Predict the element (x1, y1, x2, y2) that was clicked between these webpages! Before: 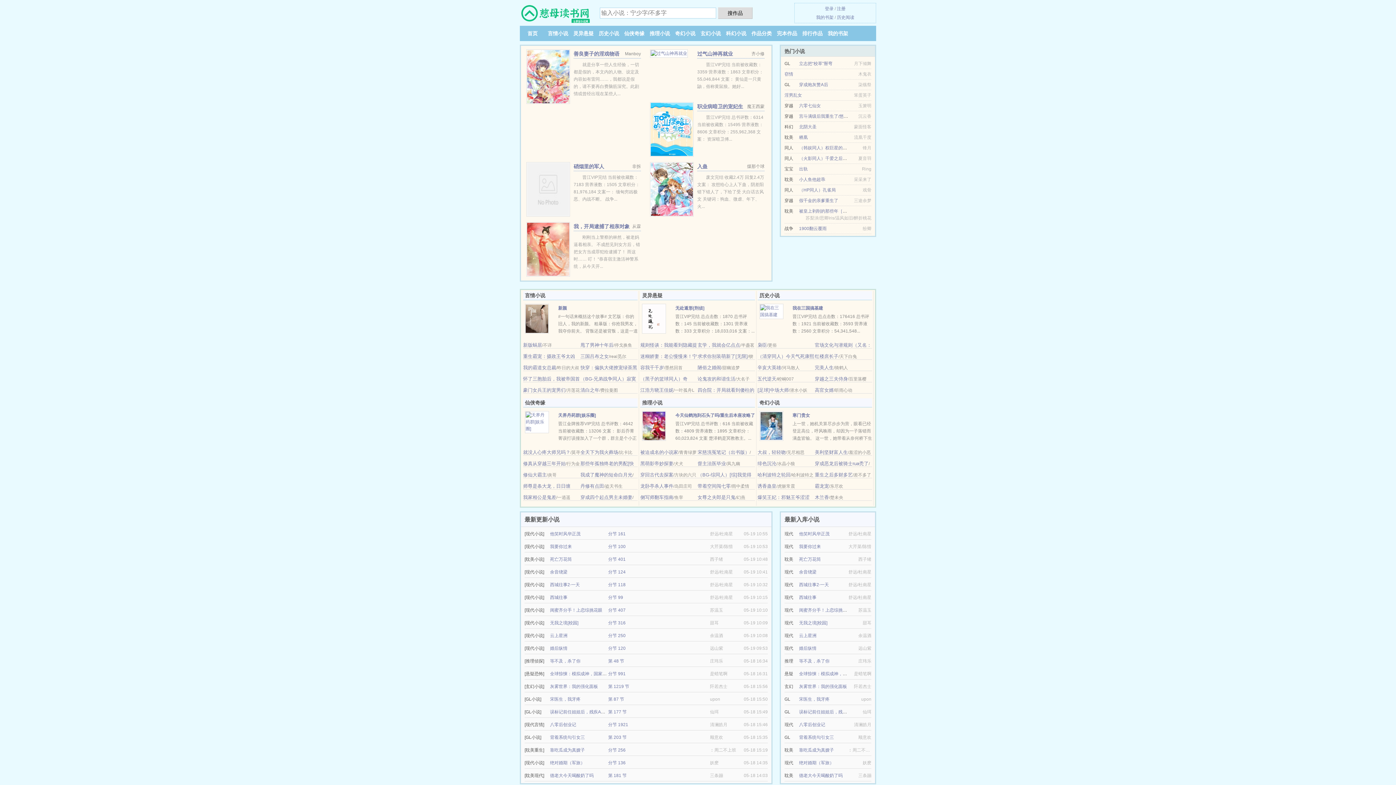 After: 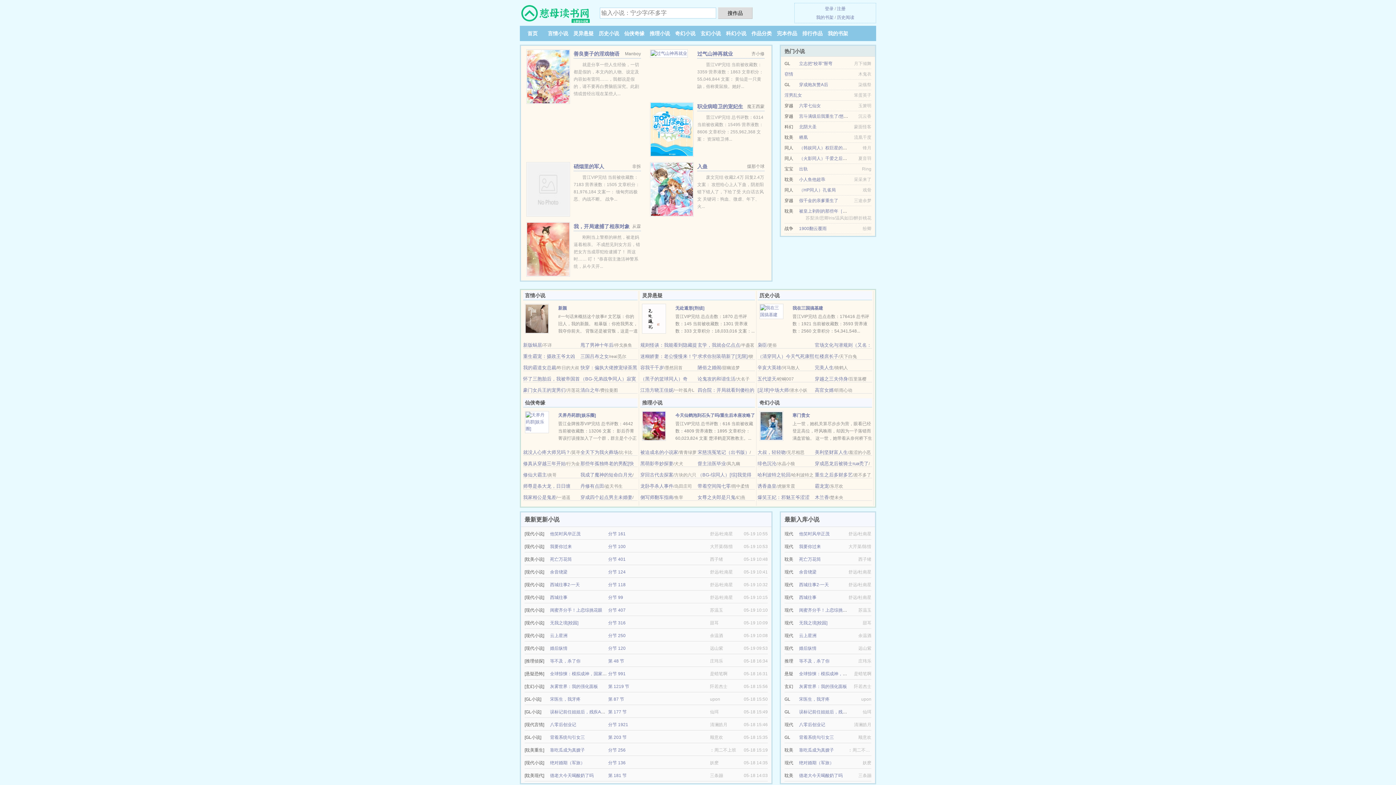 Action: bbox: (526, 73, 570, 78)